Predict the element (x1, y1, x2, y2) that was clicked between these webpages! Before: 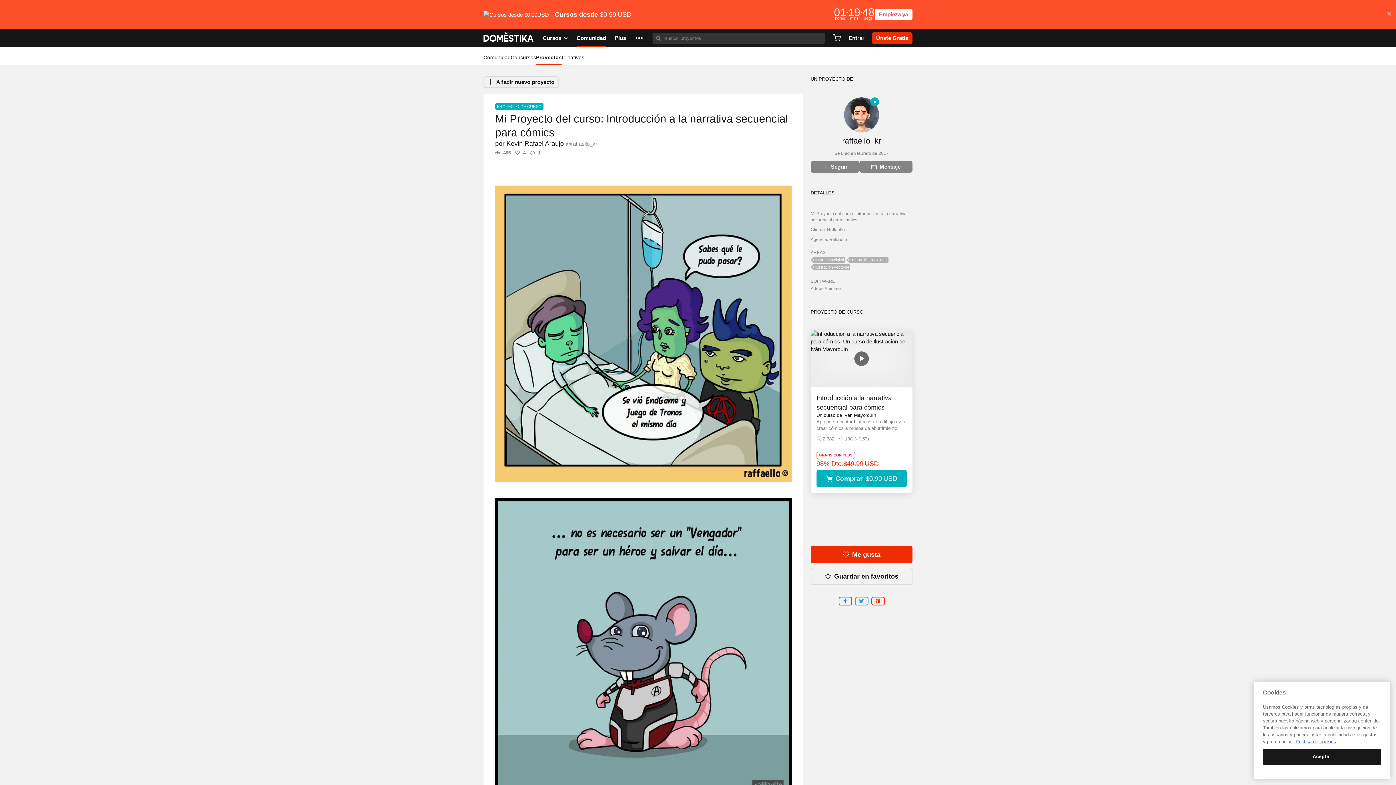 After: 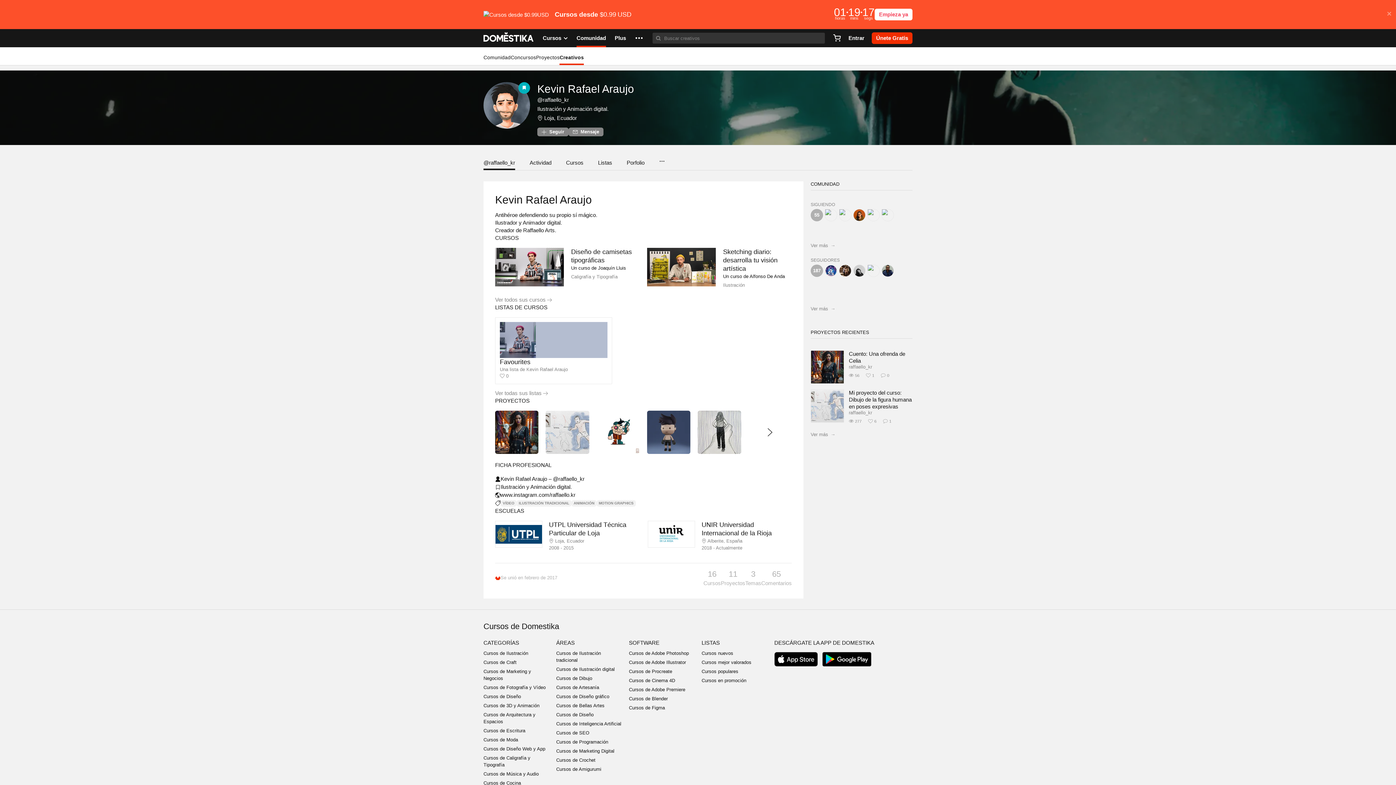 Action: label: raffaello_kr bbox: (842, 135, 881, 146)